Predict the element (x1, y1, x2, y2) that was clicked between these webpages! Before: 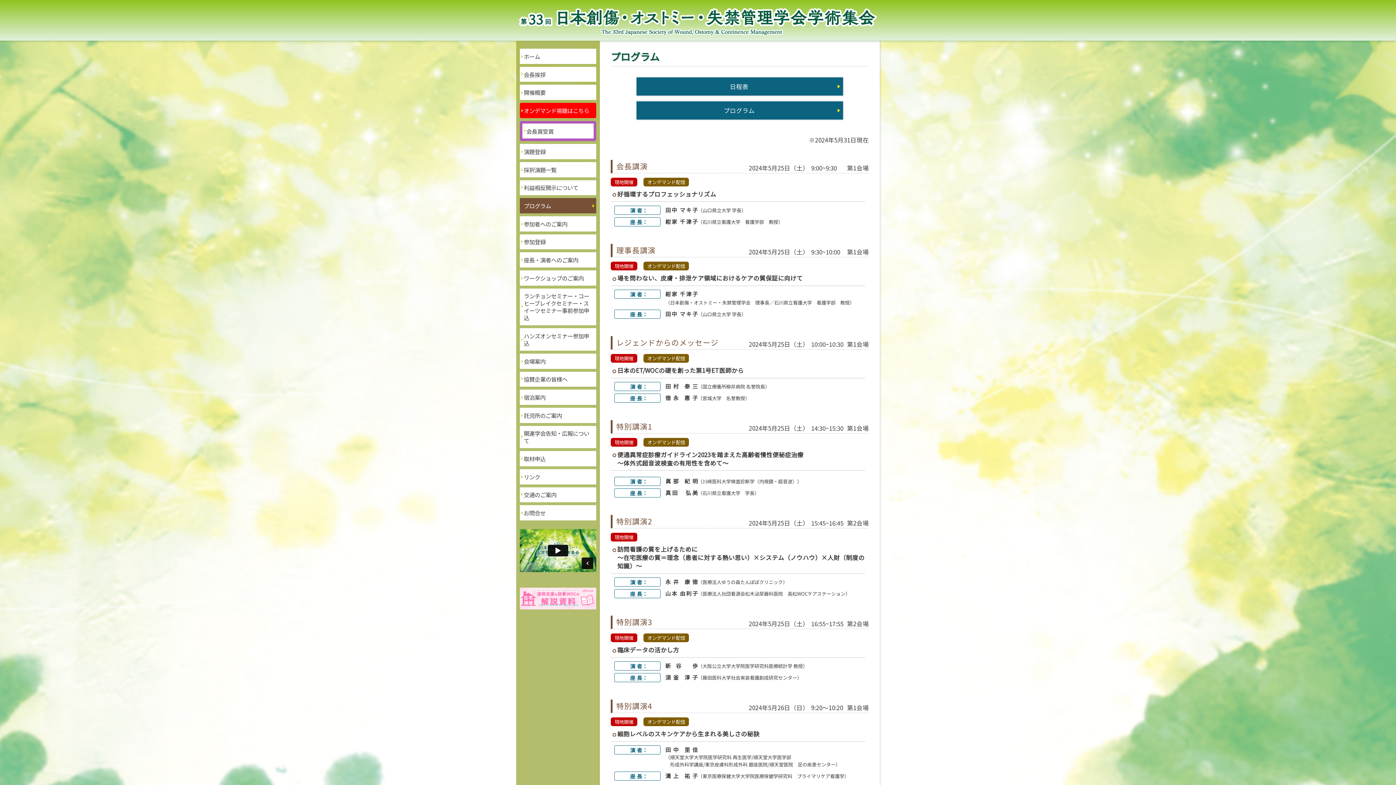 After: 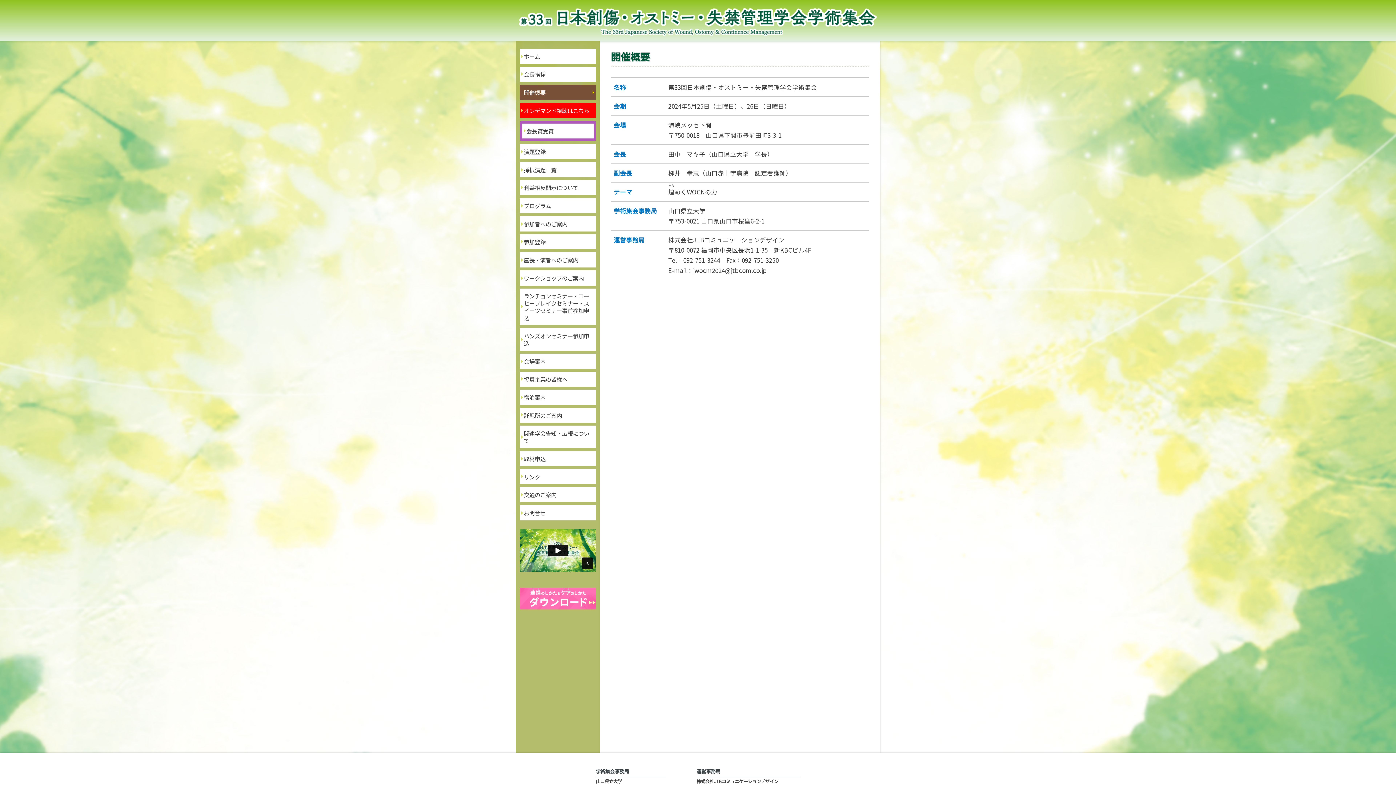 Action: label: 開催概要 bbox: (520, 84, 596, 100)